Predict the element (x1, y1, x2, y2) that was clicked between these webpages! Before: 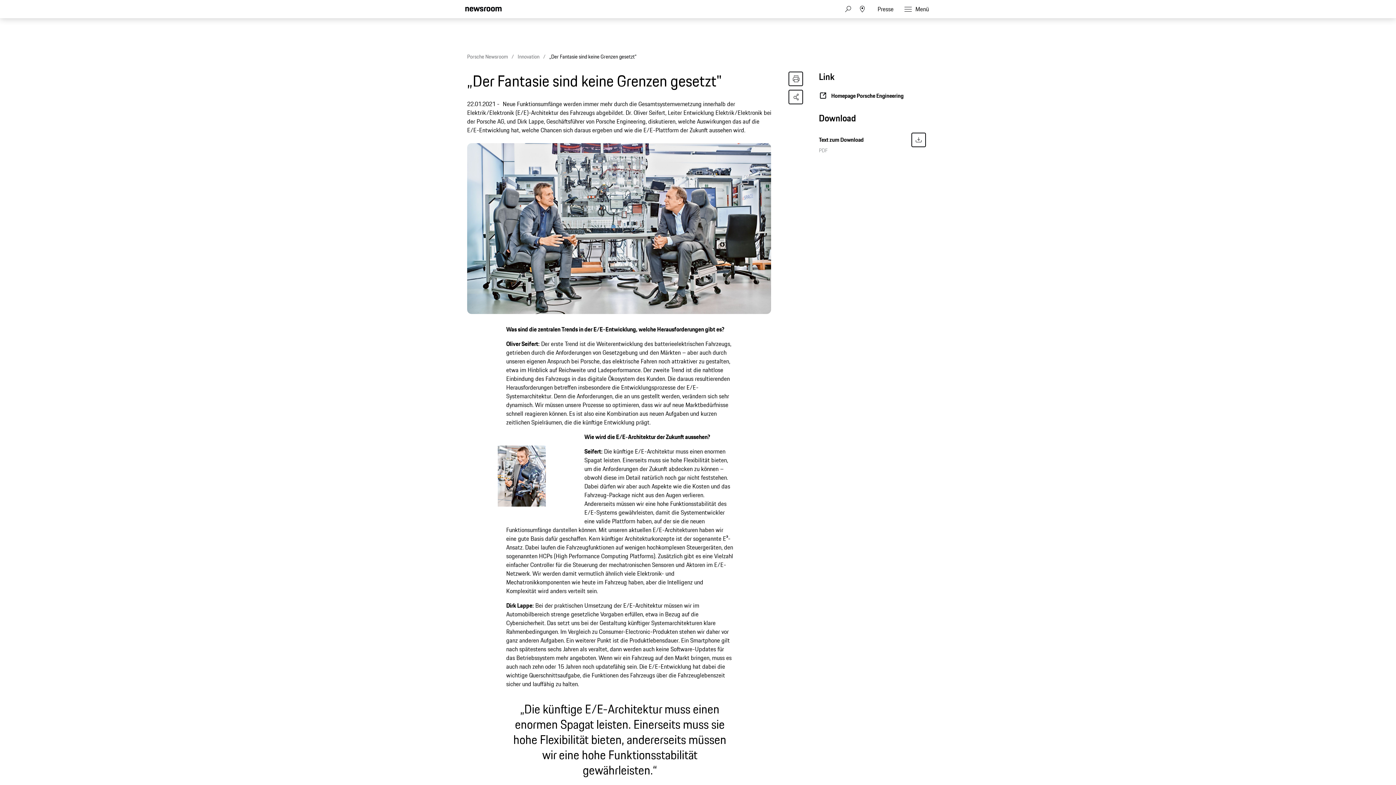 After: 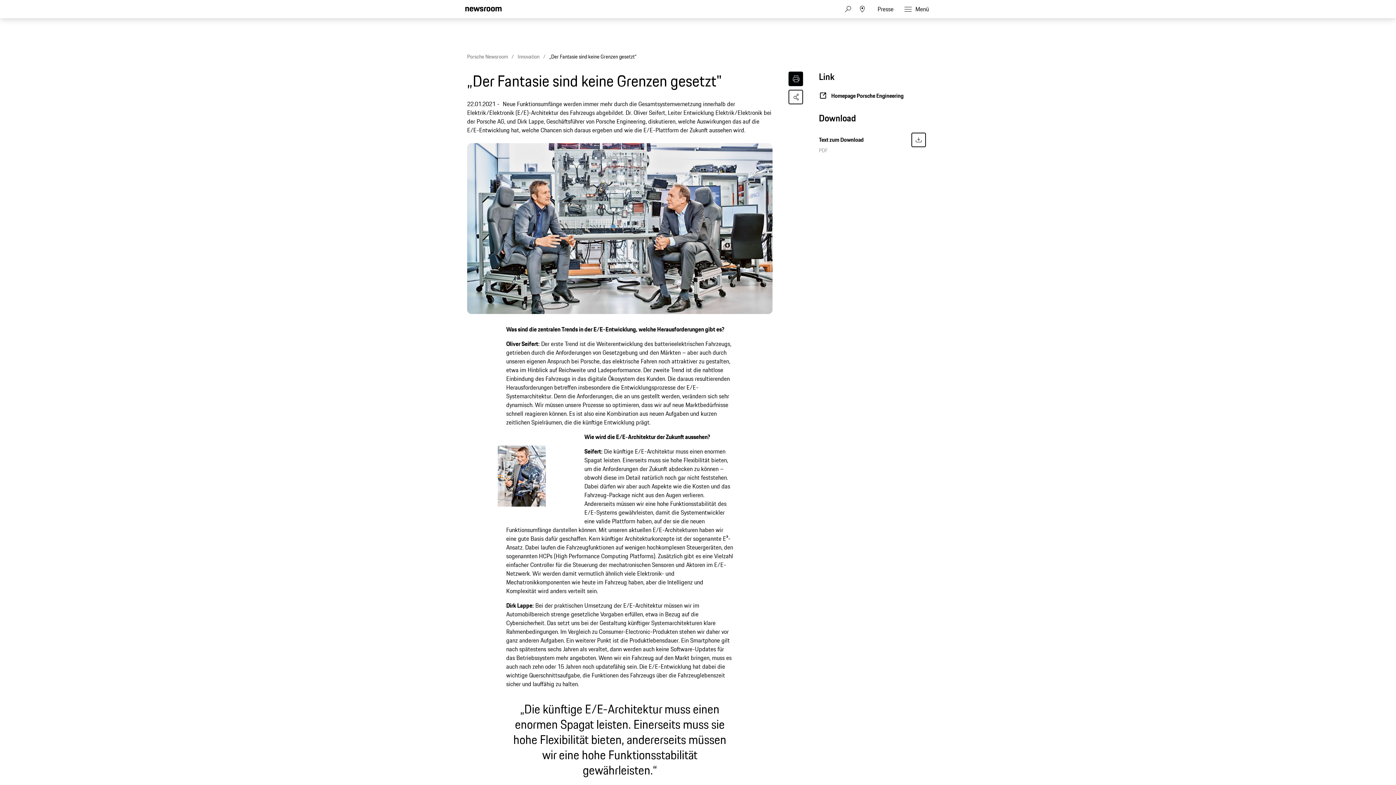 Action: bbox: (788, 71, 803, 86)